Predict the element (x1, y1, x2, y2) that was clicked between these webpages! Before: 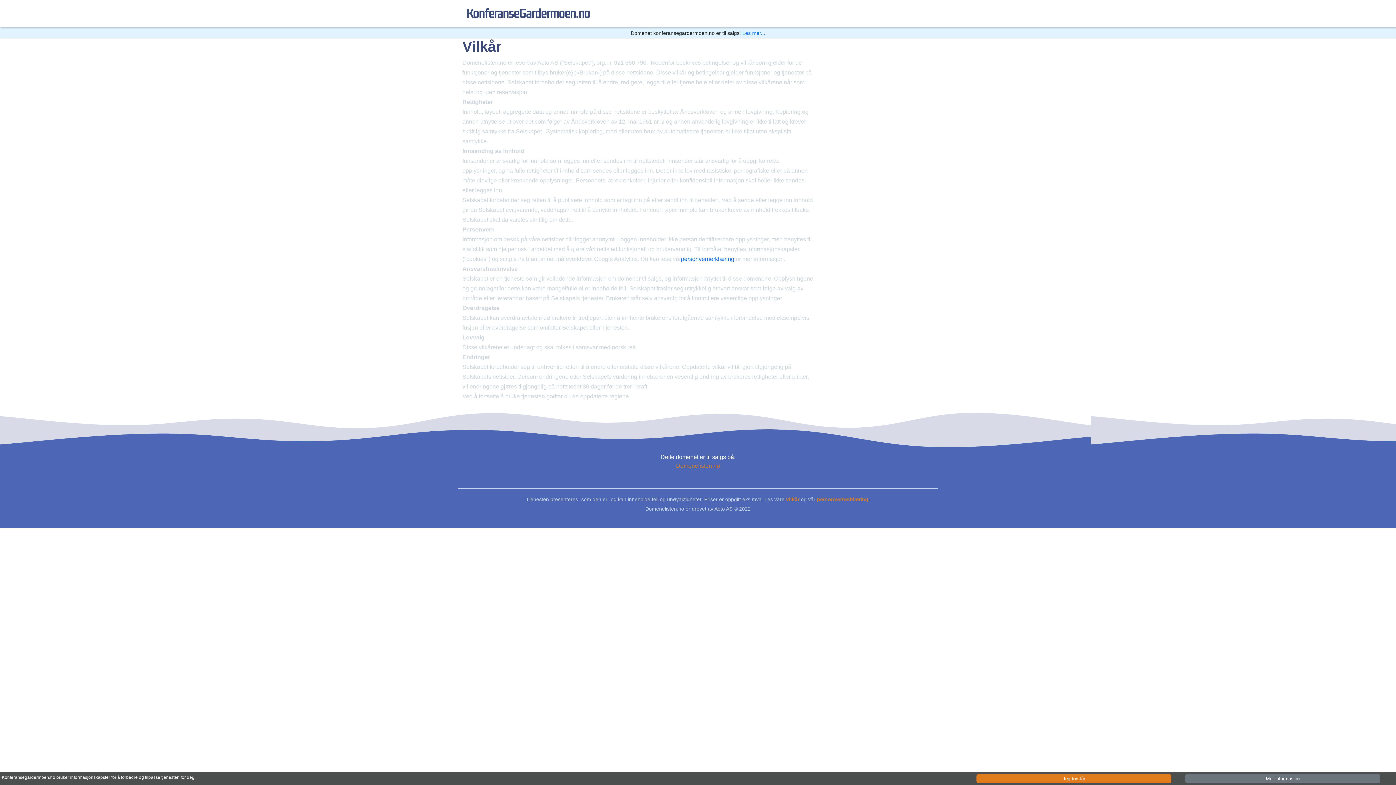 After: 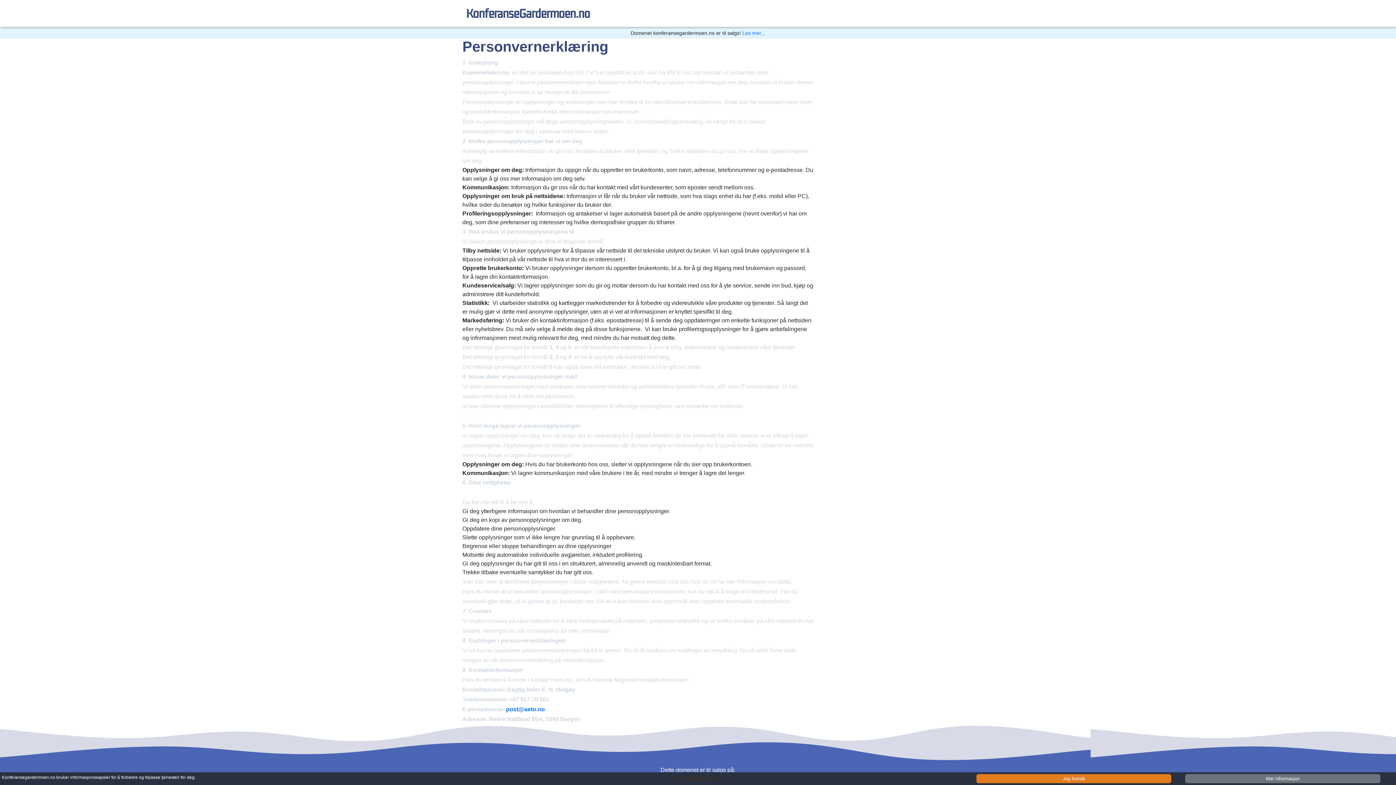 Action: bbox: (817, 496, 868, 502) label: personvernerklæring